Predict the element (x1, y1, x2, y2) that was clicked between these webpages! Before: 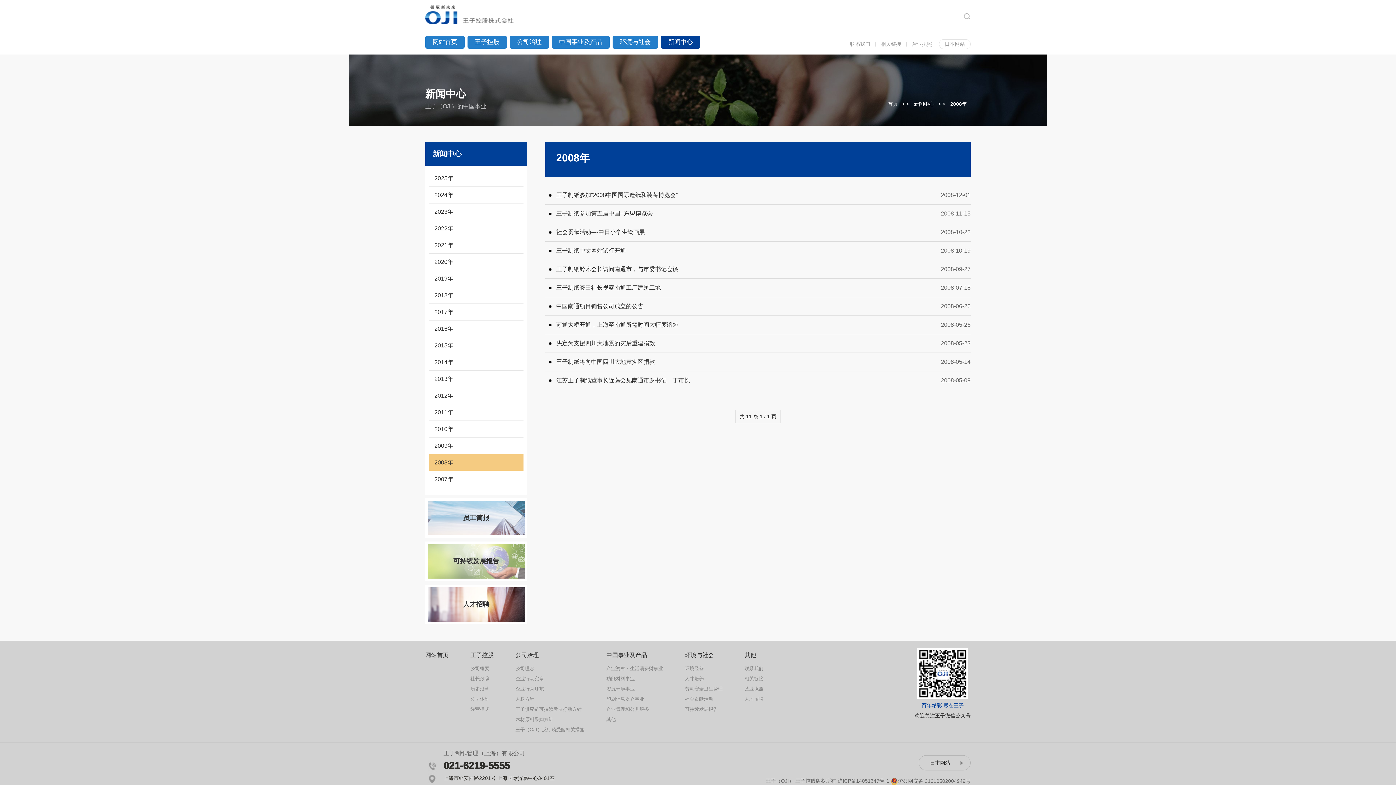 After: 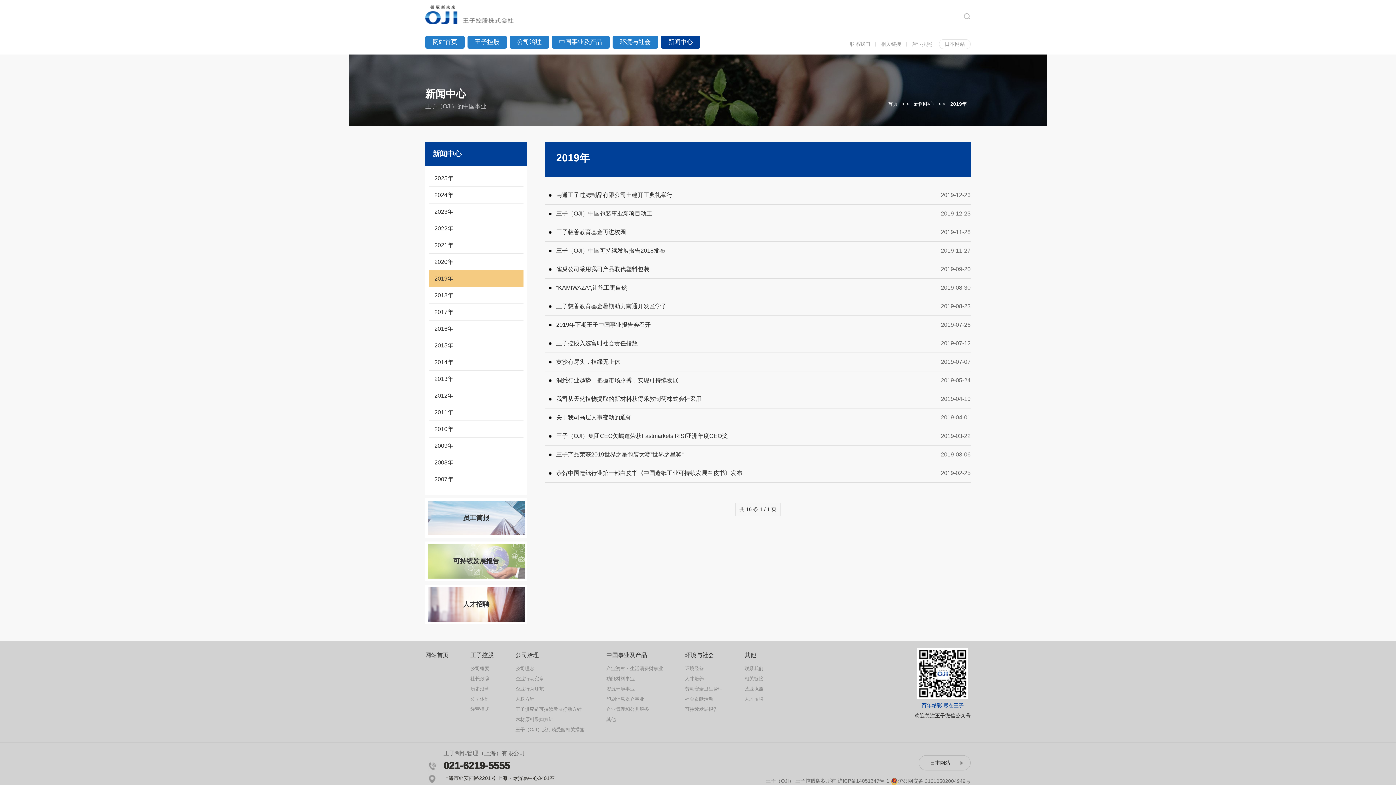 Action: bbox: (429, 270, 523, 286) label: 2019年